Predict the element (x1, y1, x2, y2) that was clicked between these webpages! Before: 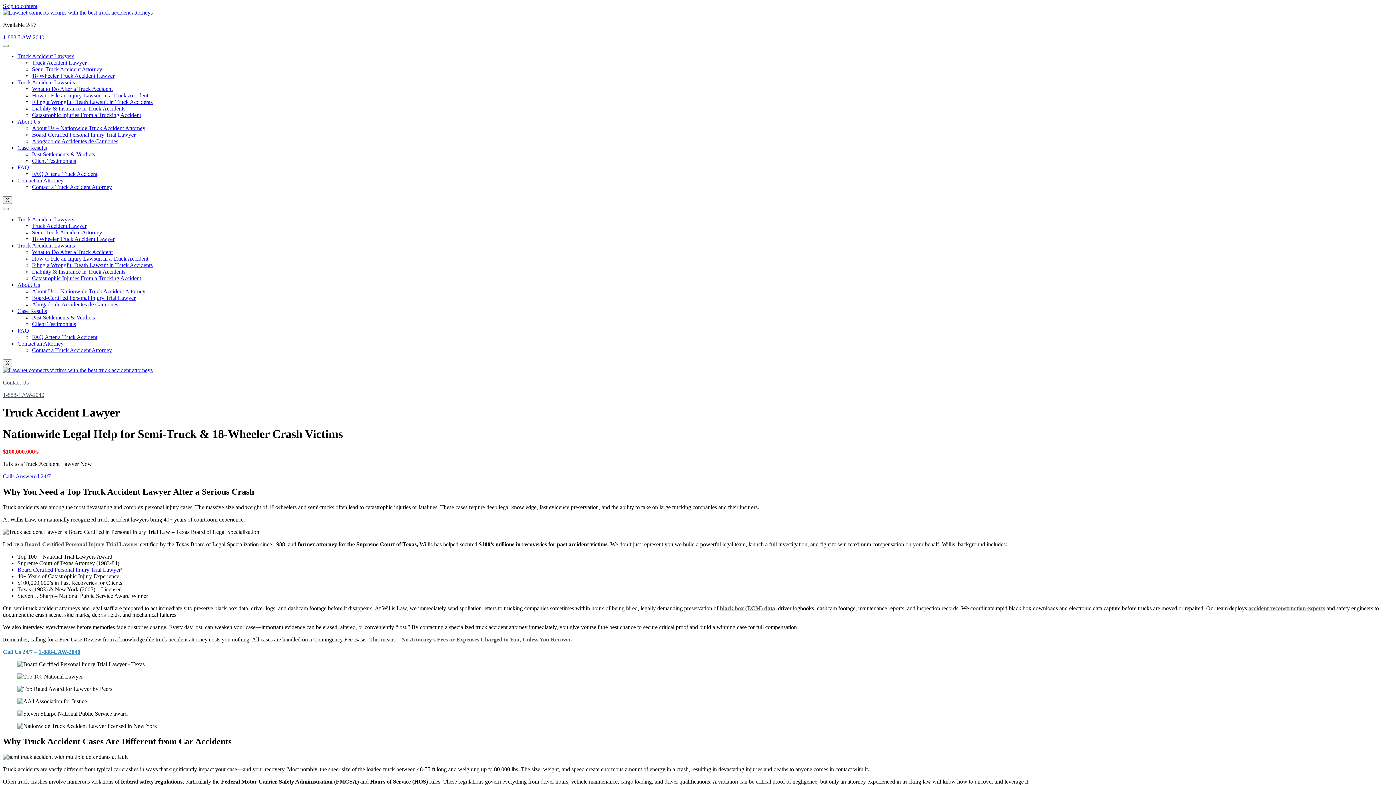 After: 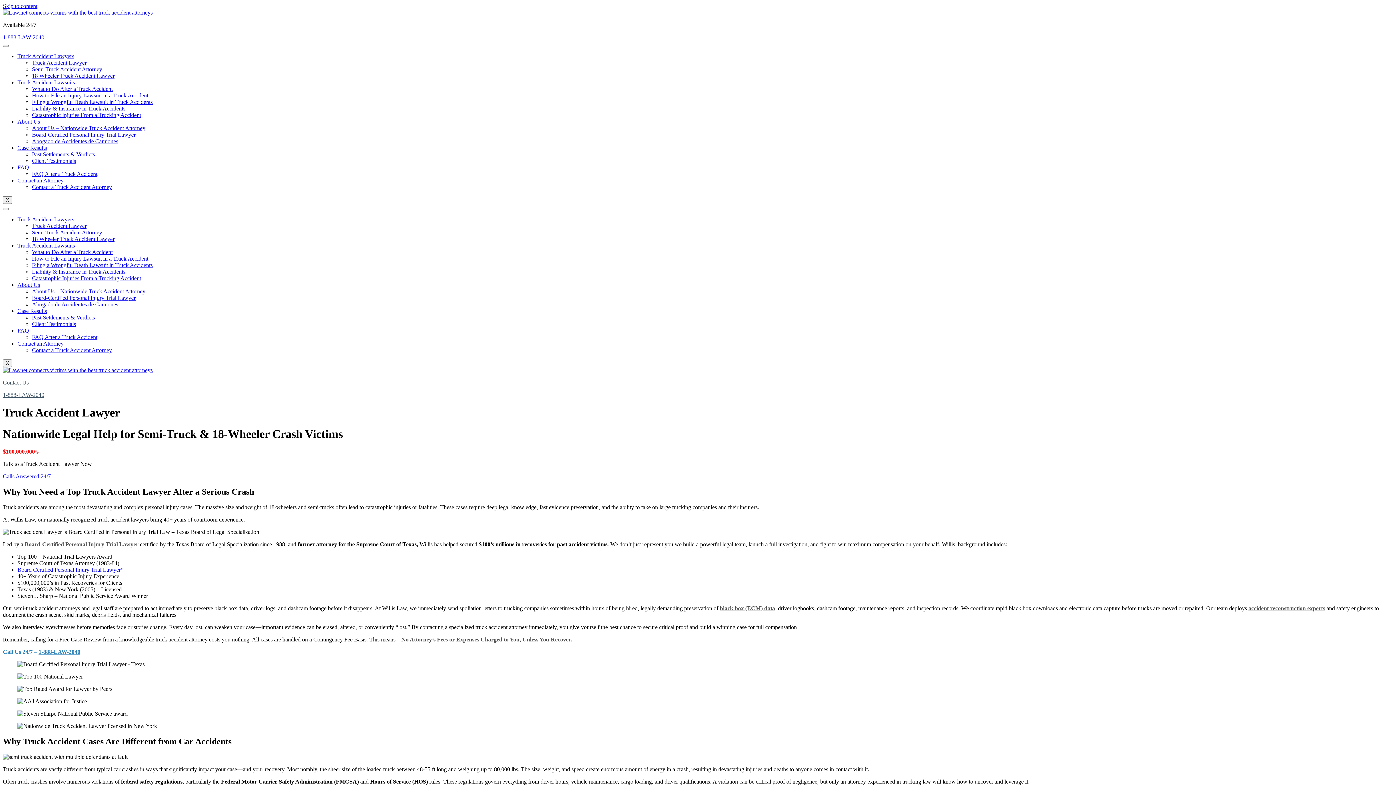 Action: bbox: (17, 144, 46, 150) label: Case Results